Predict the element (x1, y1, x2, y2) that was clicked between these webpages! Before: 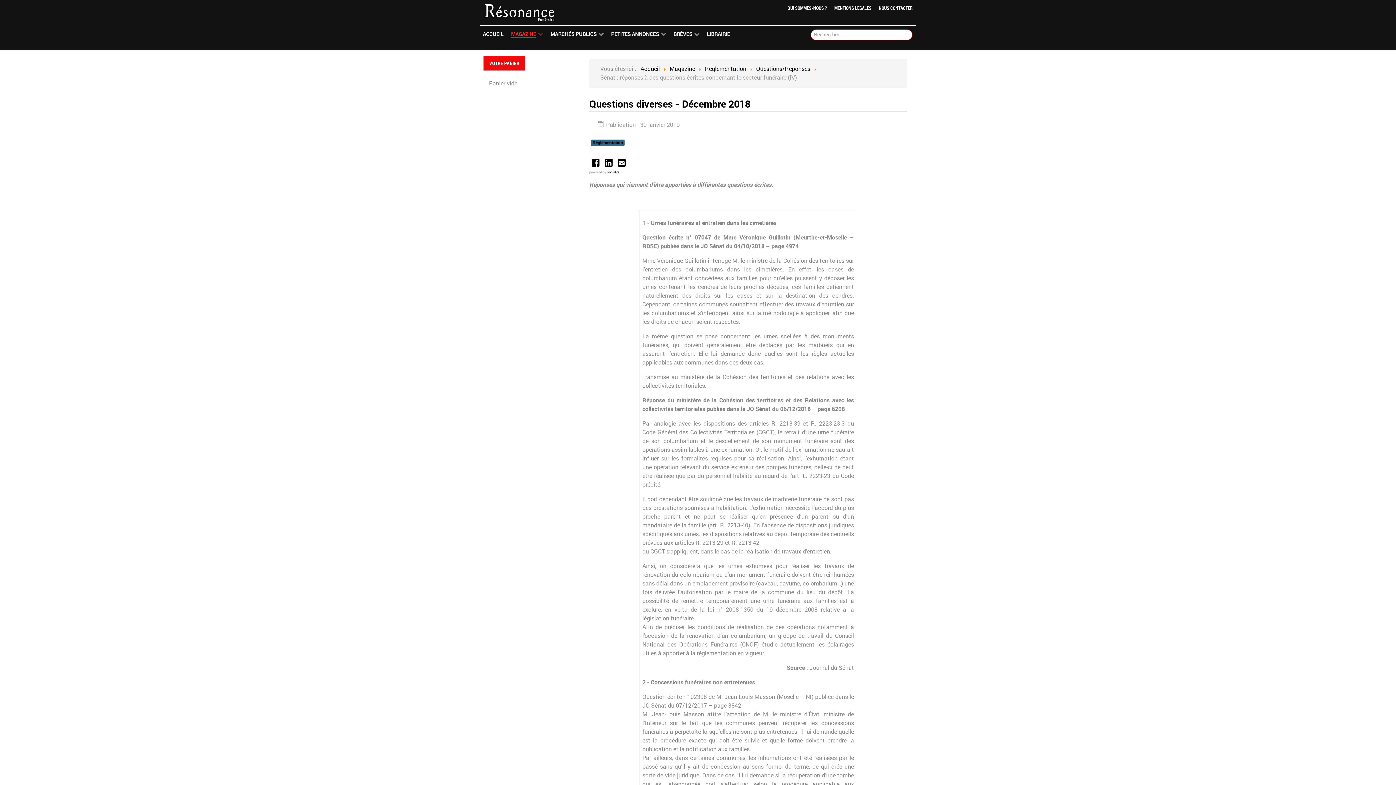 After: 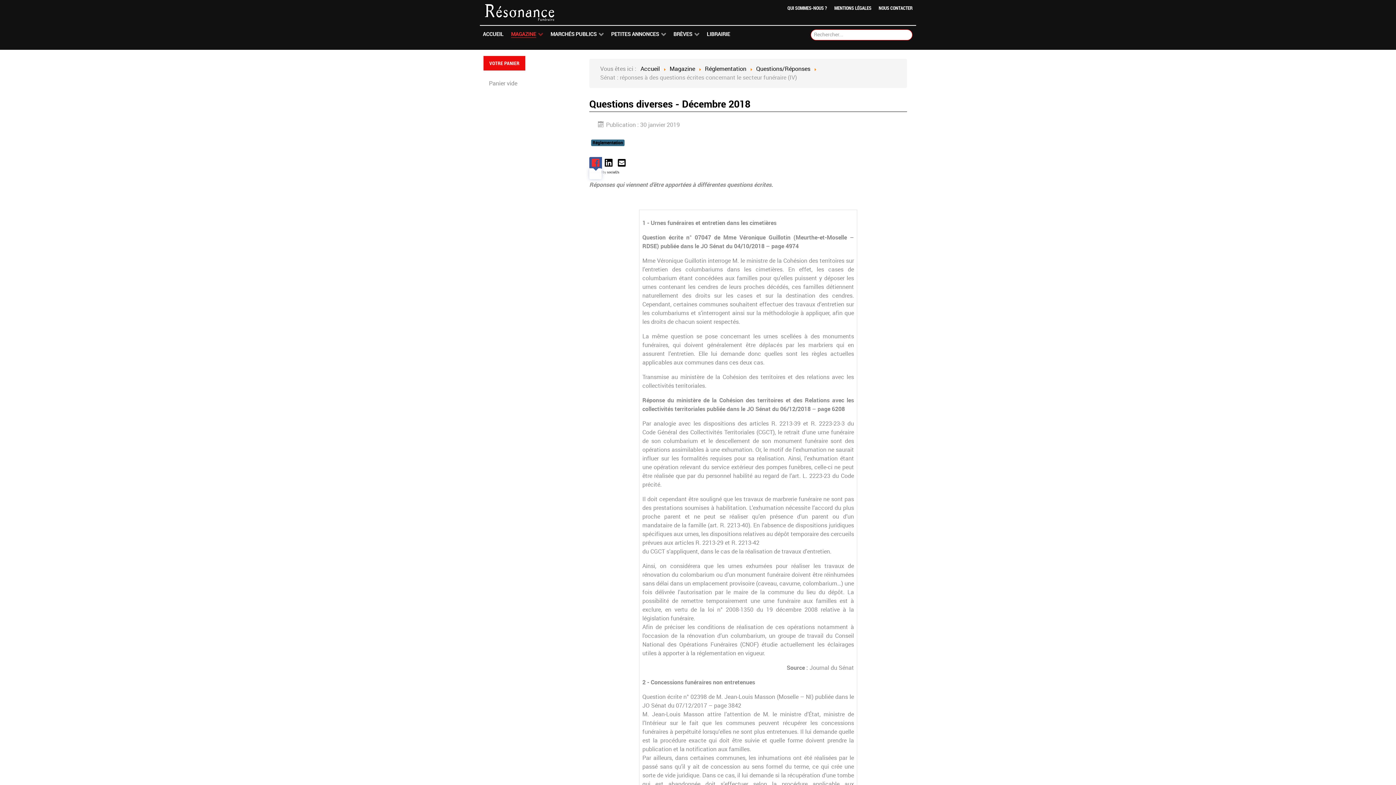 Action: bbox: (591, 158, 599, 166)